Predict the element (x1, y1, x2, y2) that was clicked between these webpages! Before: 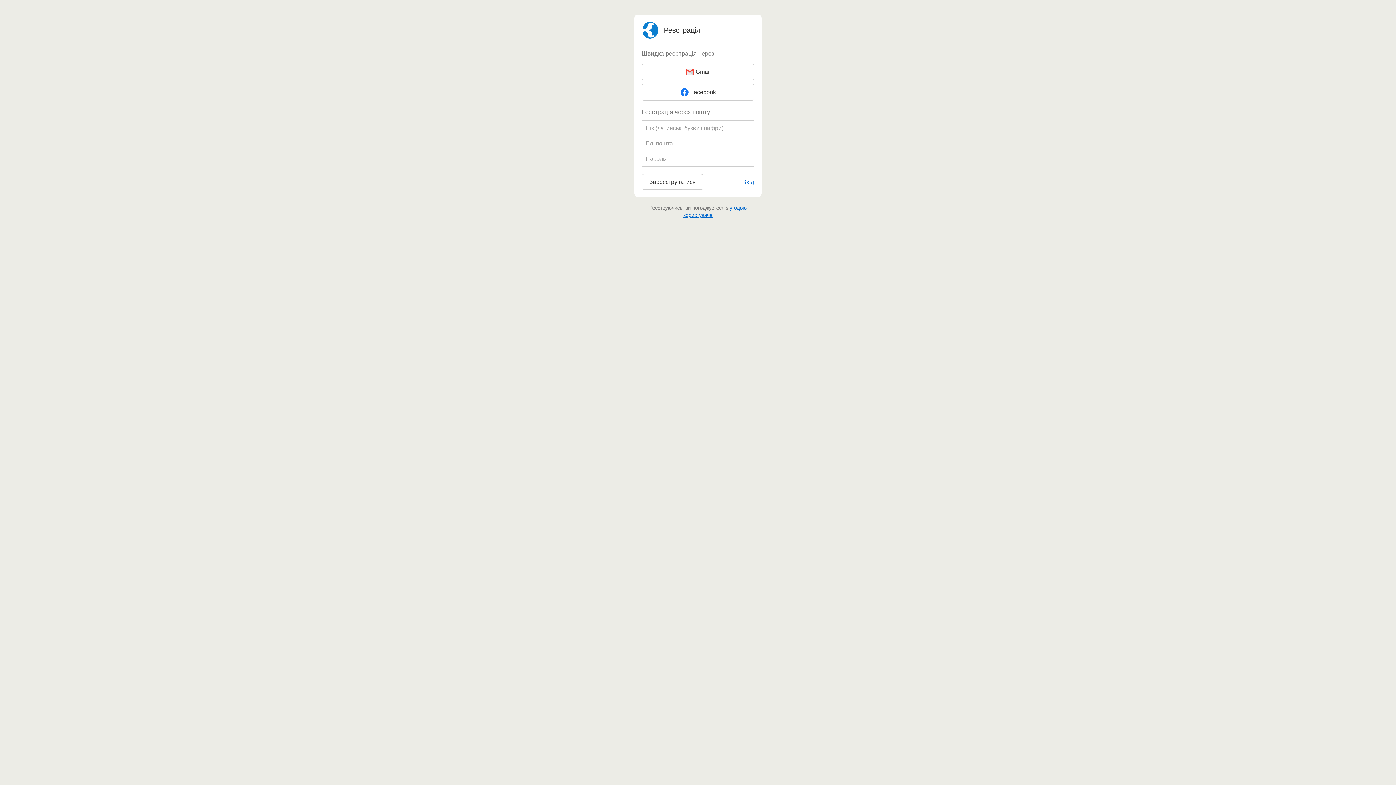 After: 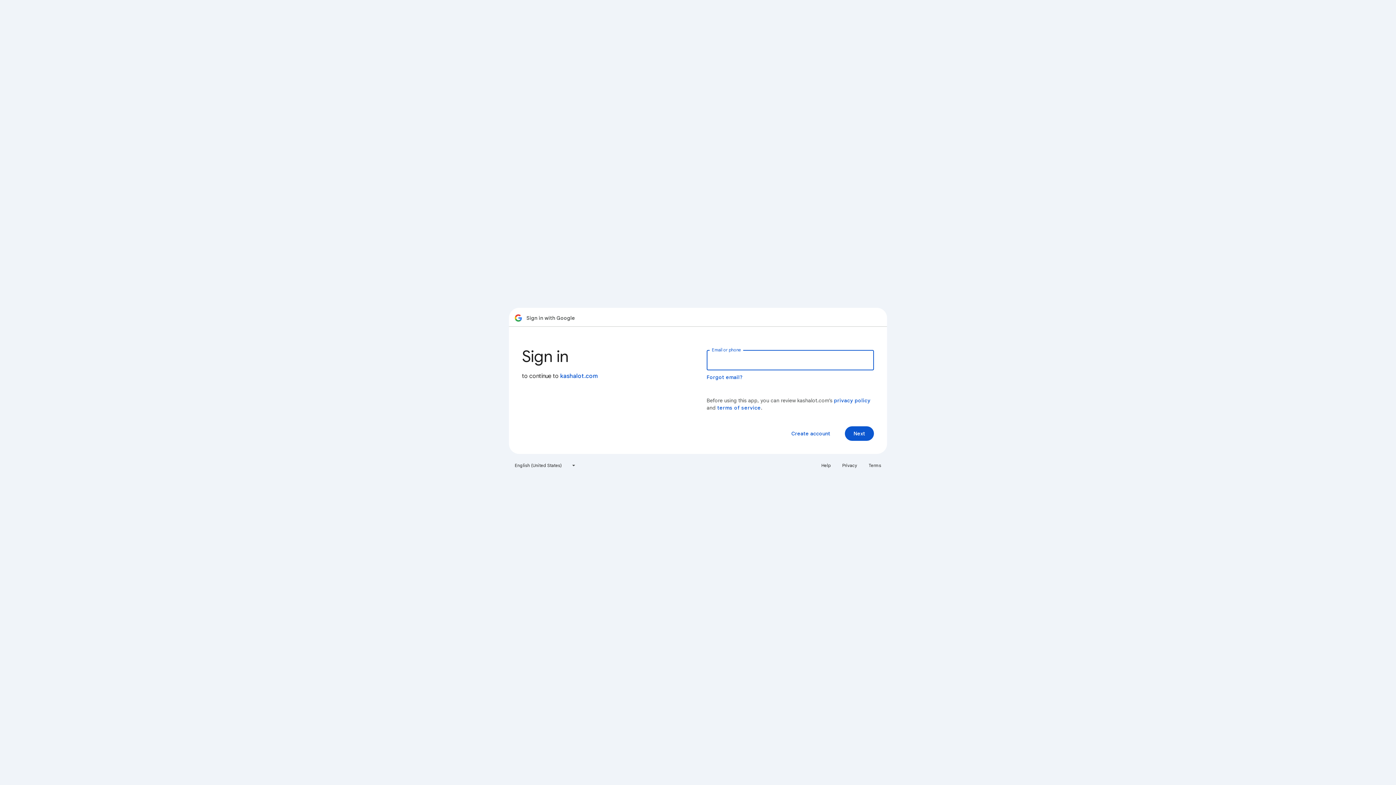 Action: label:  Gmail bbox: (641, 63, 754, 80)